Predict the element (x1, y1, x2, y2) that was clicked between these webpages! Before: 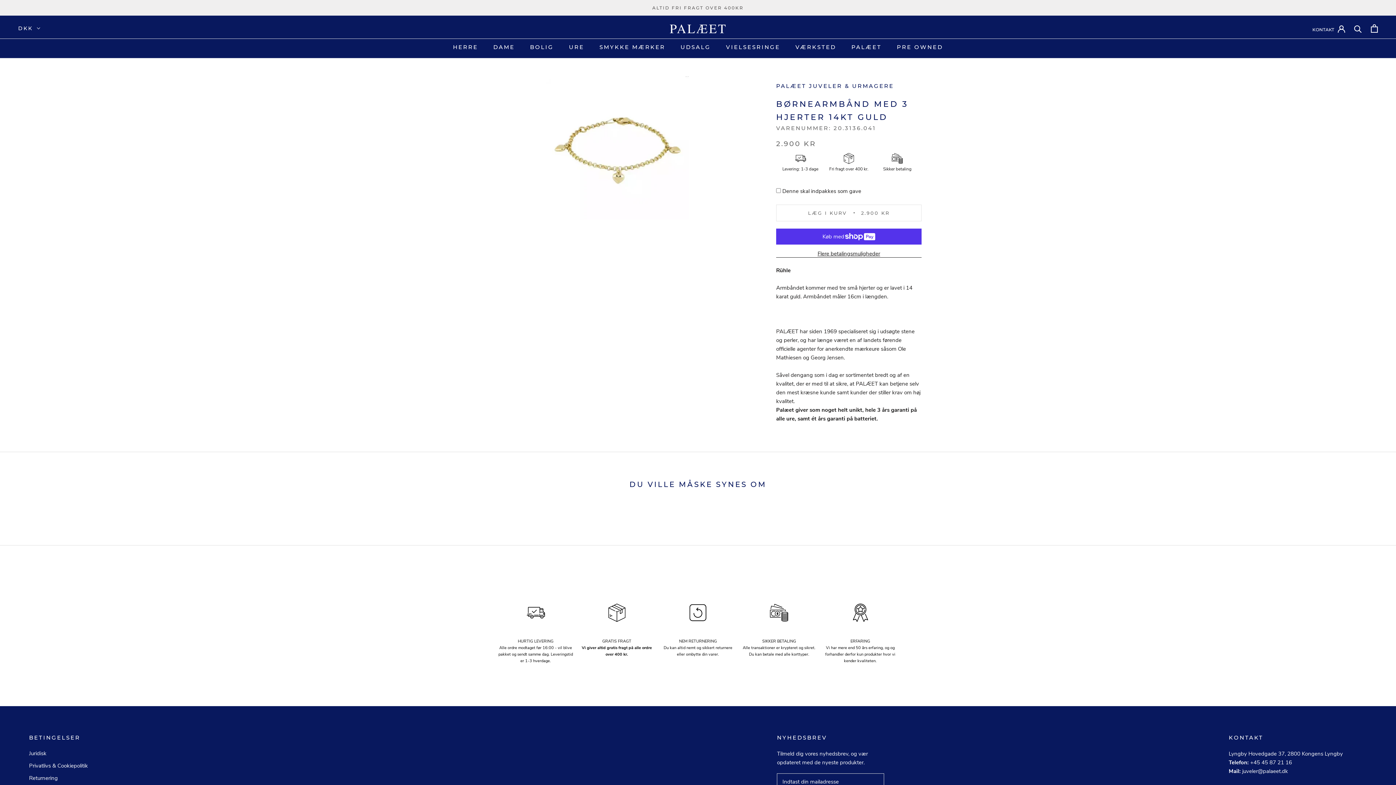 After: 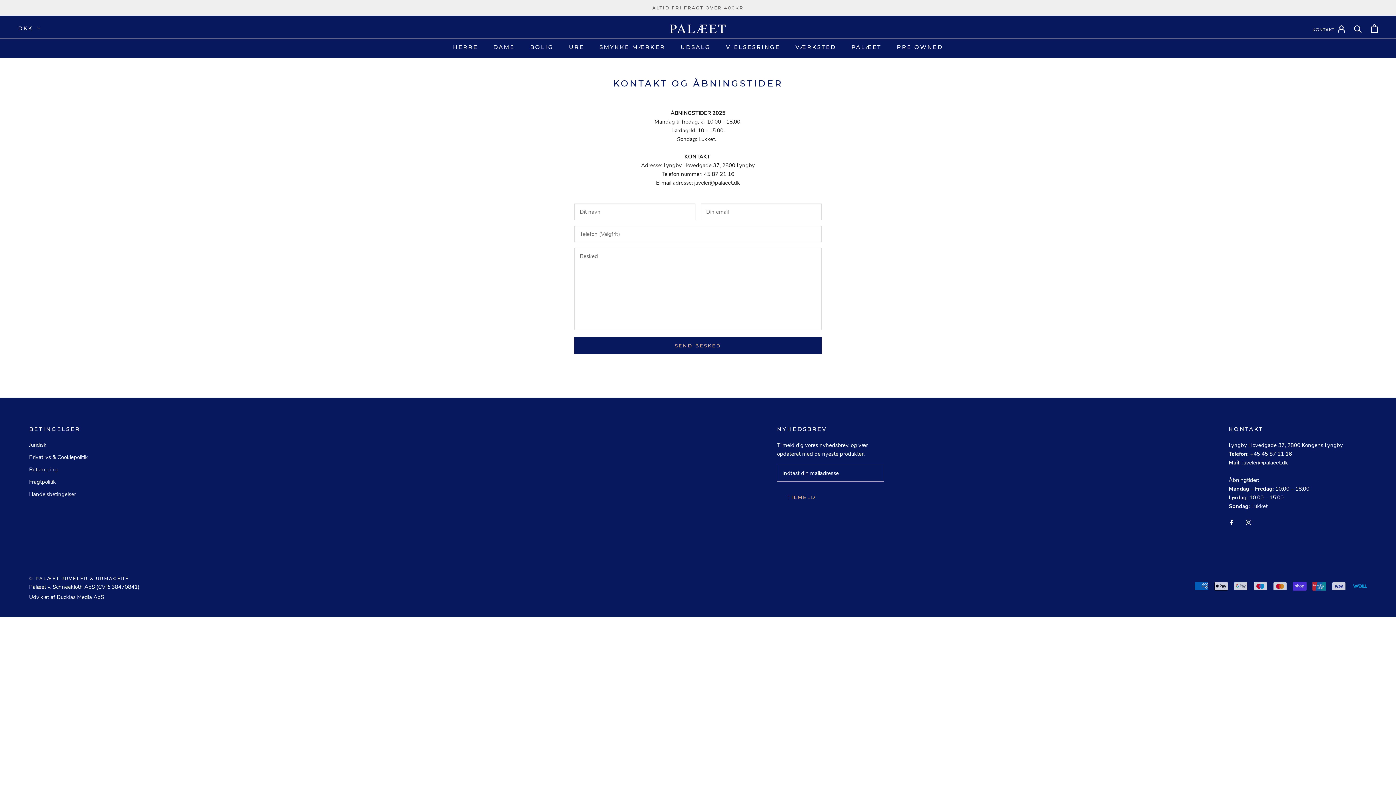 Action: bbox: (1312, 24, 1345, 32) label: KONTAKT